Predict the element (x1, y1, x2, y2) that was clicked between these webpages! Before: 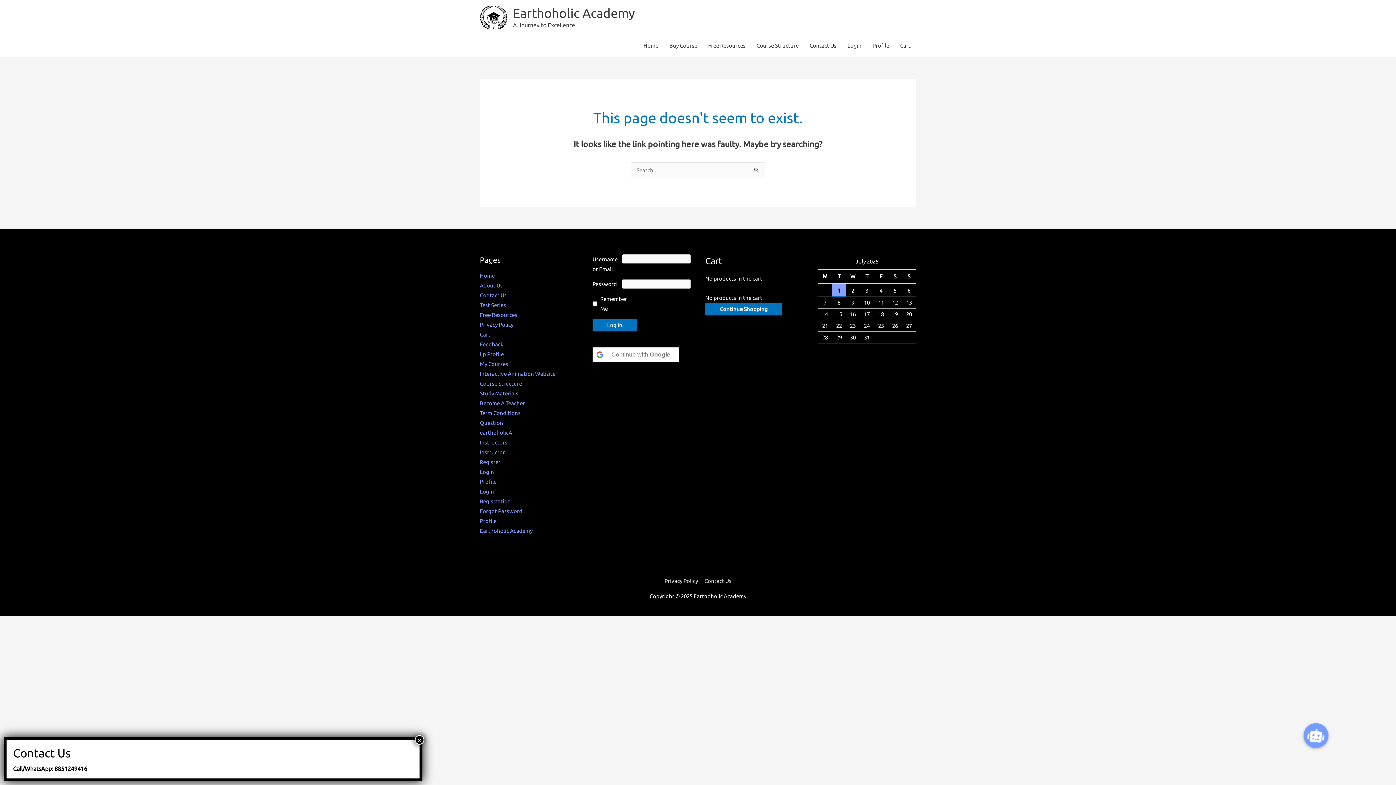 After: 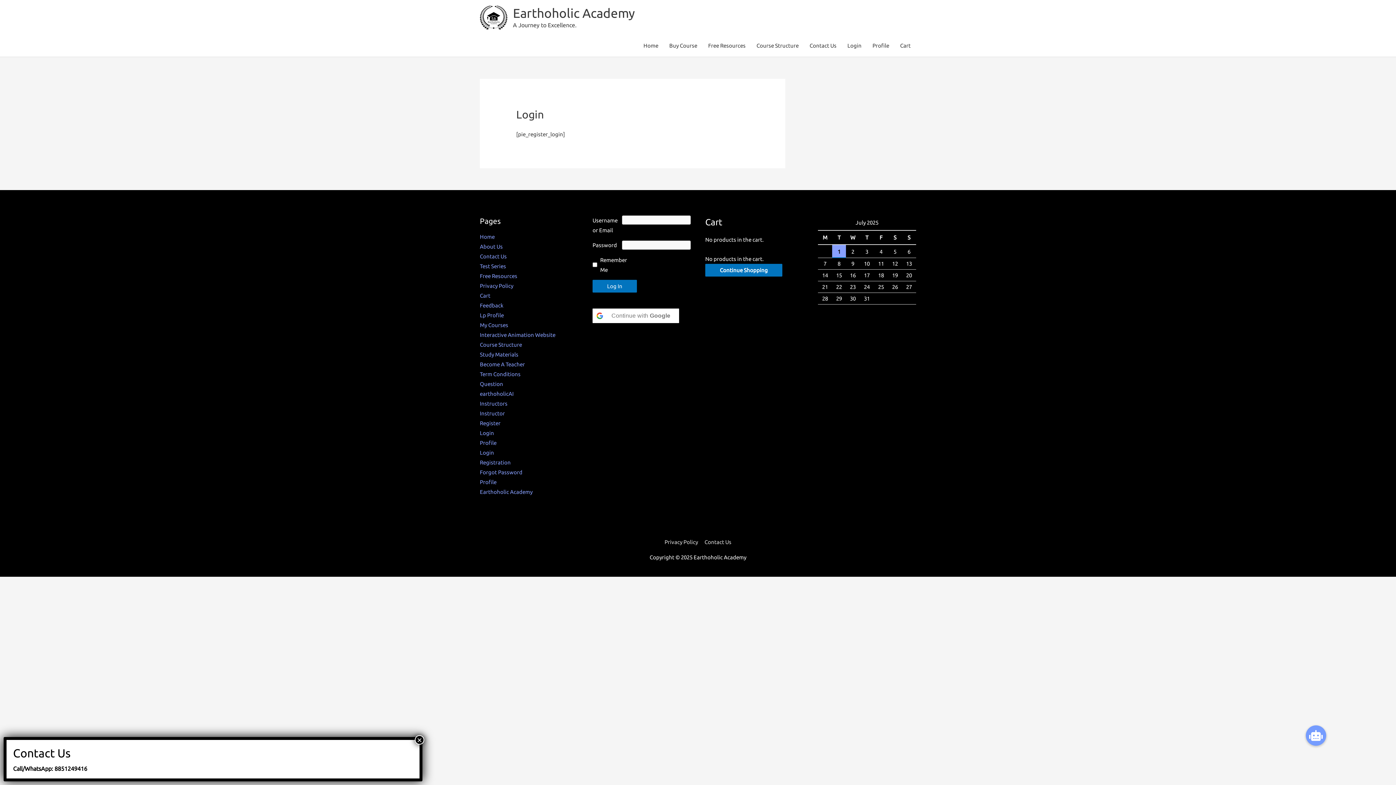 Action: bbox: (480, 488, 494, 495) label: Login